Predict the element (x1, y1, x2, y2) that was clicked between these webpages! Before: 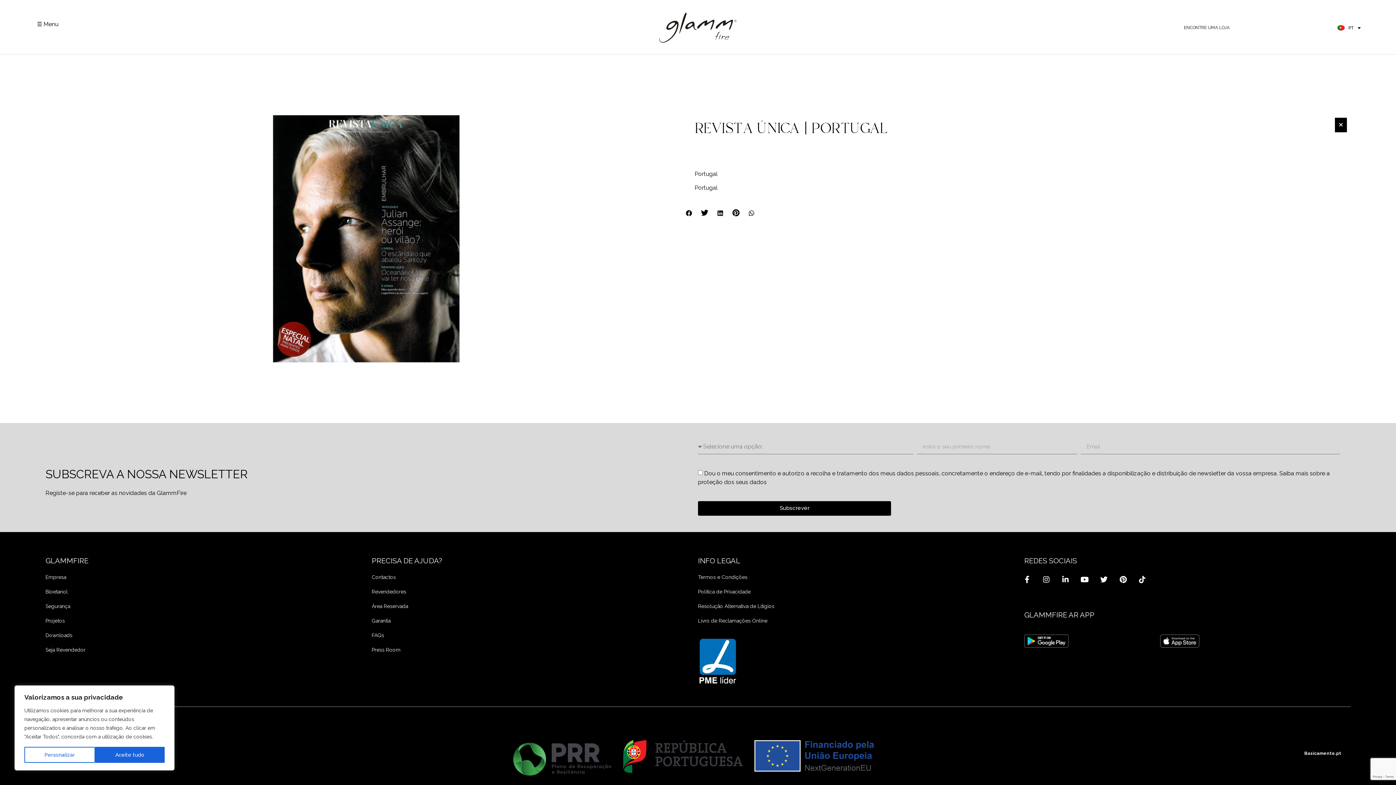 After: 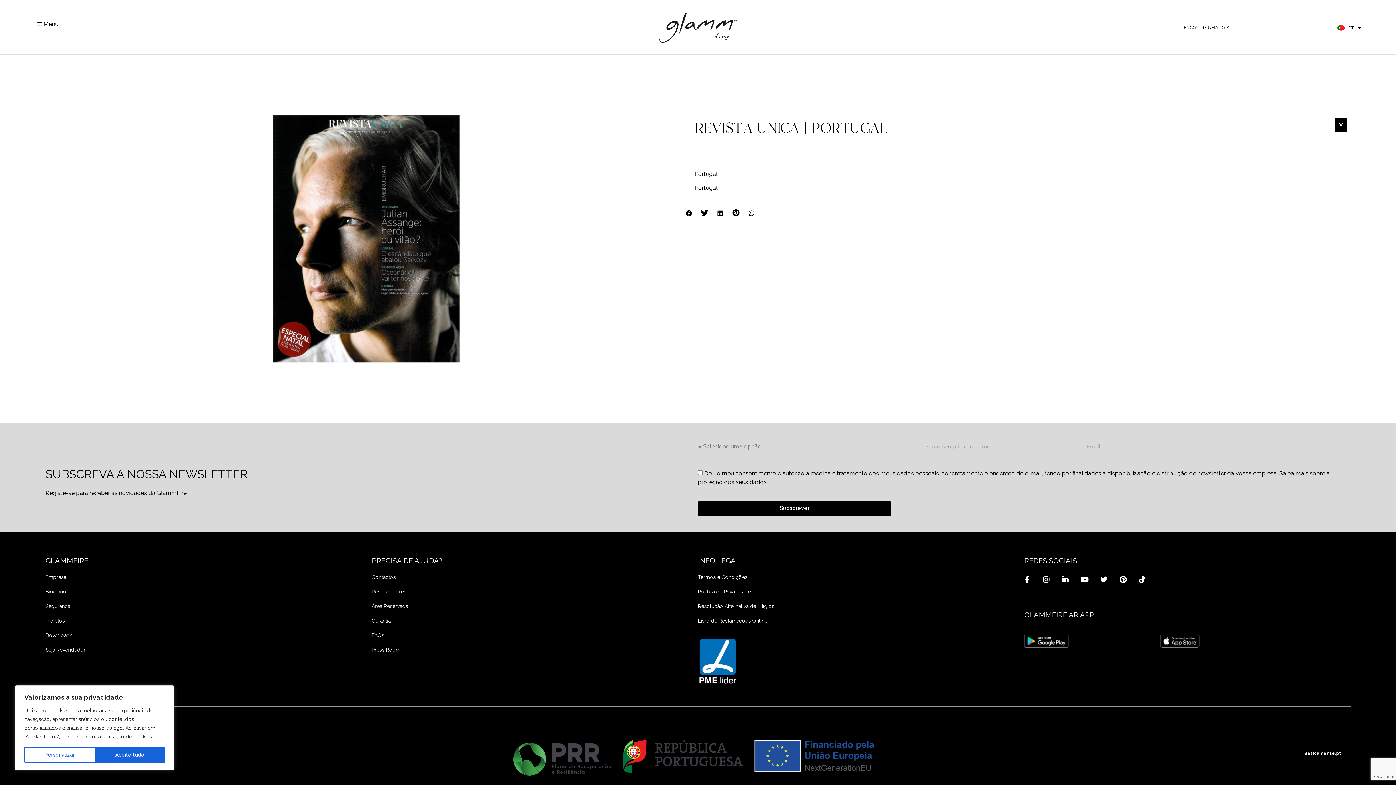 Action: bbox: (698, 501, 891, 515) label: Subscrever